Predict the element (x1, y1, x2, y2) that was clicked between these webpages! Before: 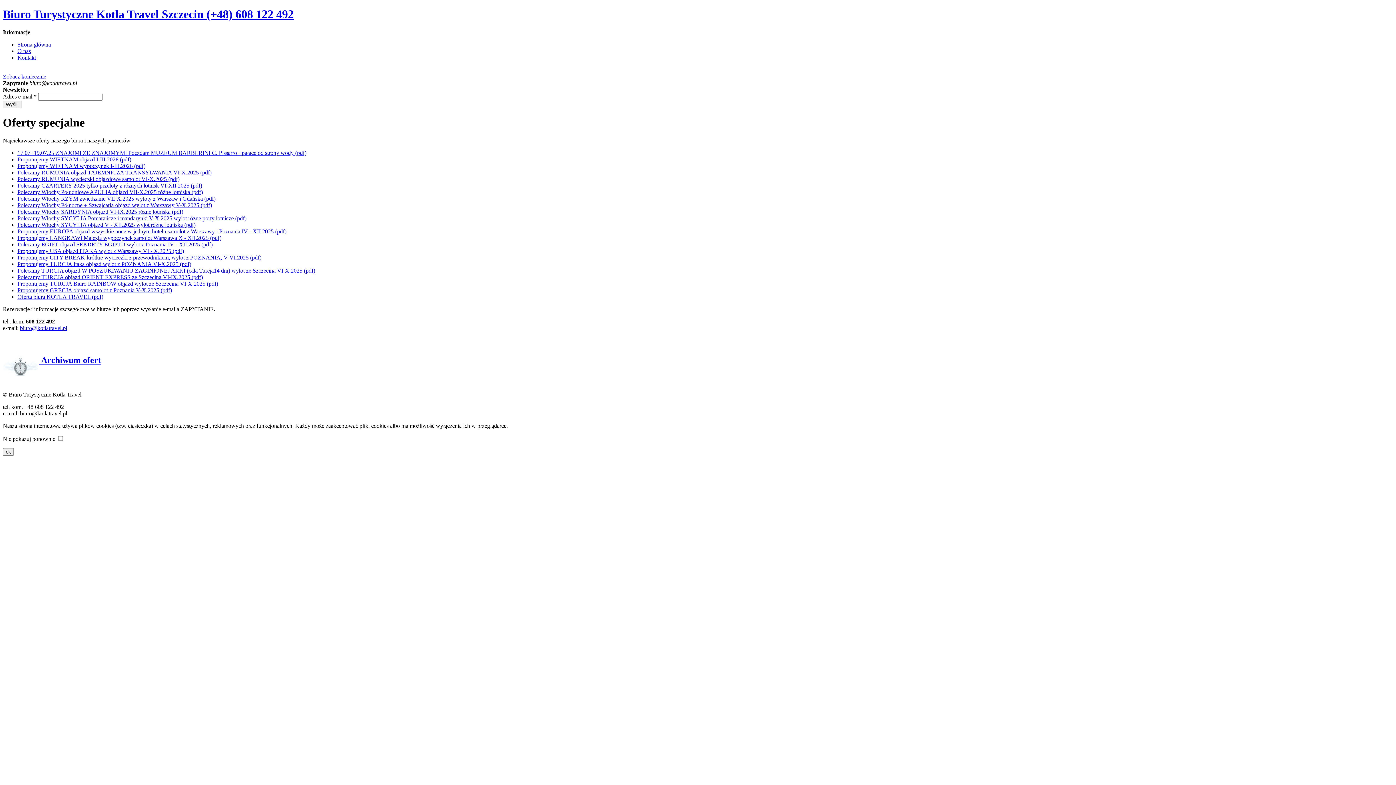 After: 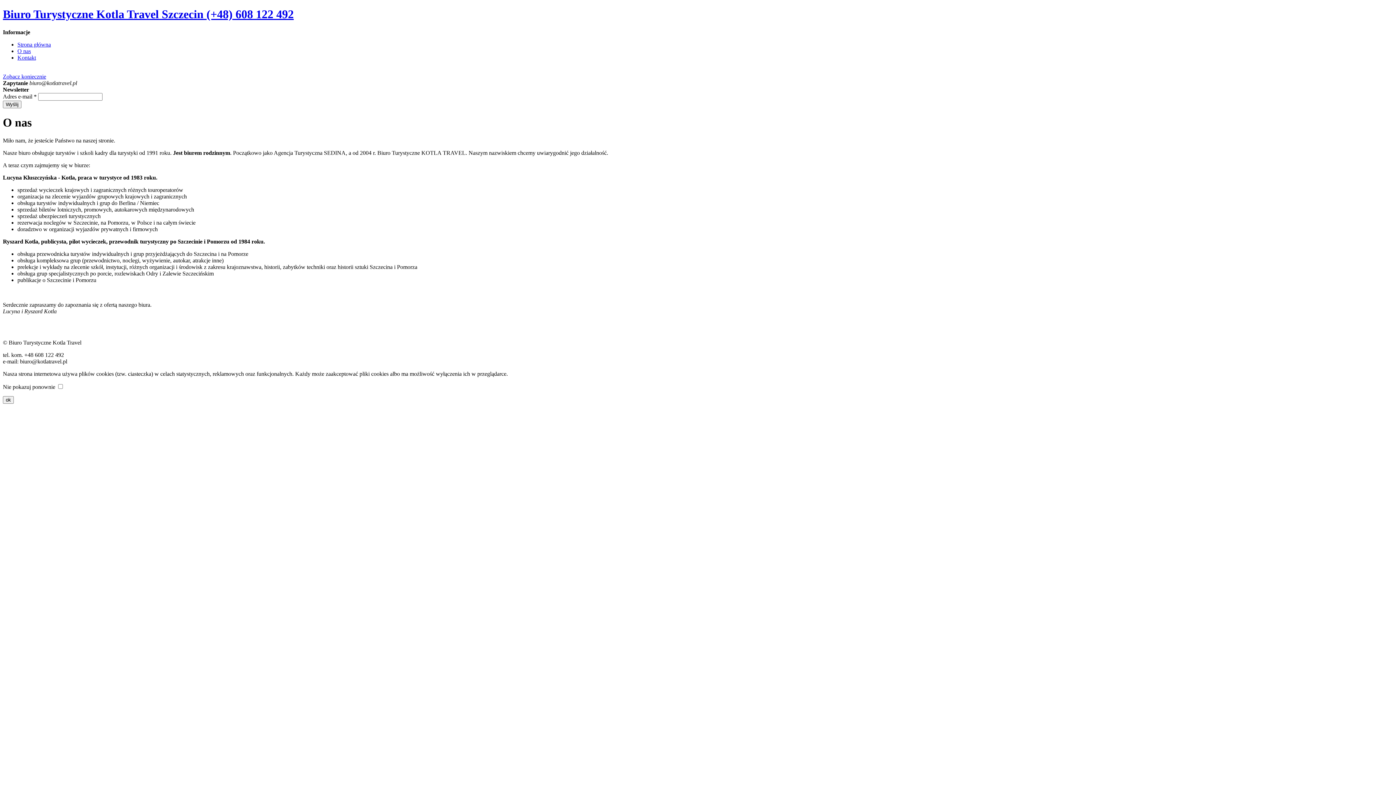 Action: label: O nas bbox: (17, 47, 30, 54)